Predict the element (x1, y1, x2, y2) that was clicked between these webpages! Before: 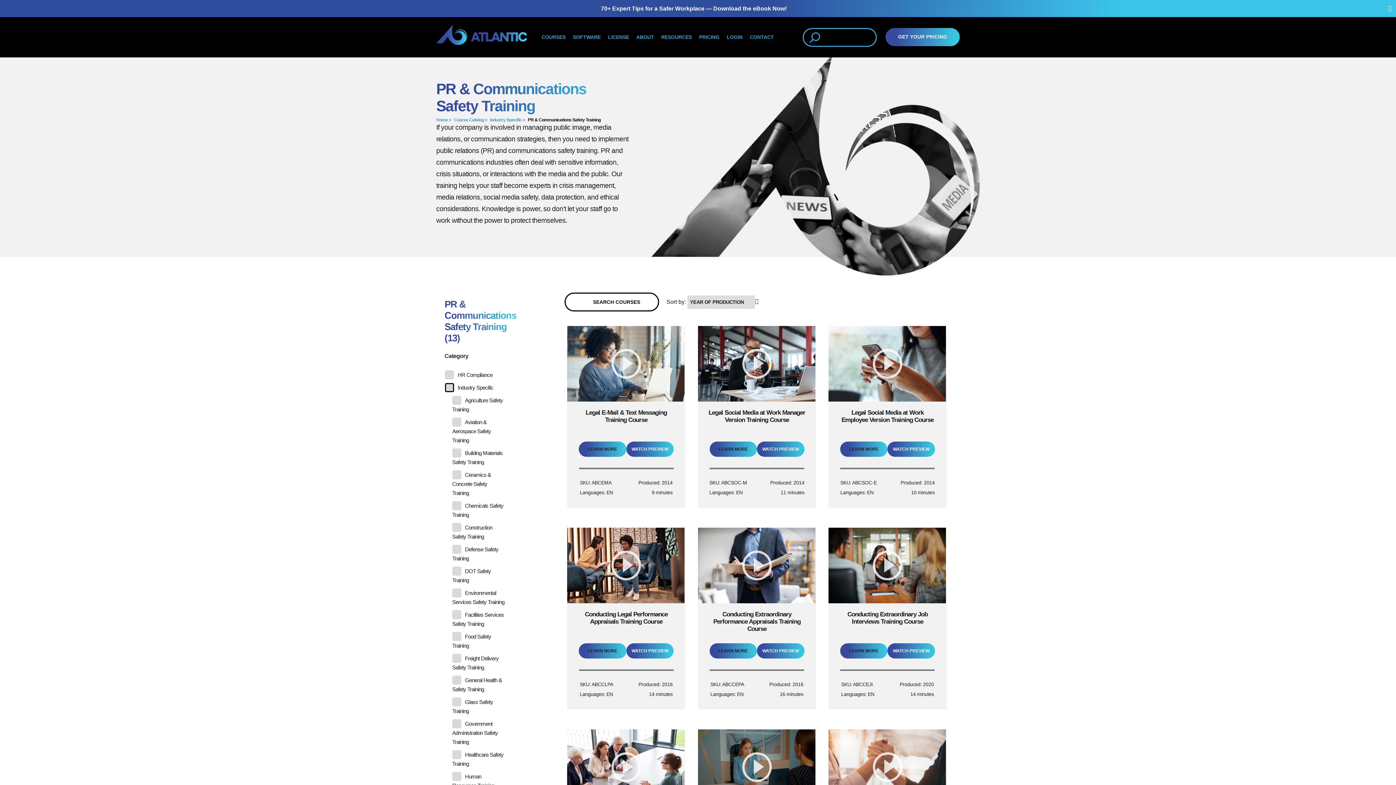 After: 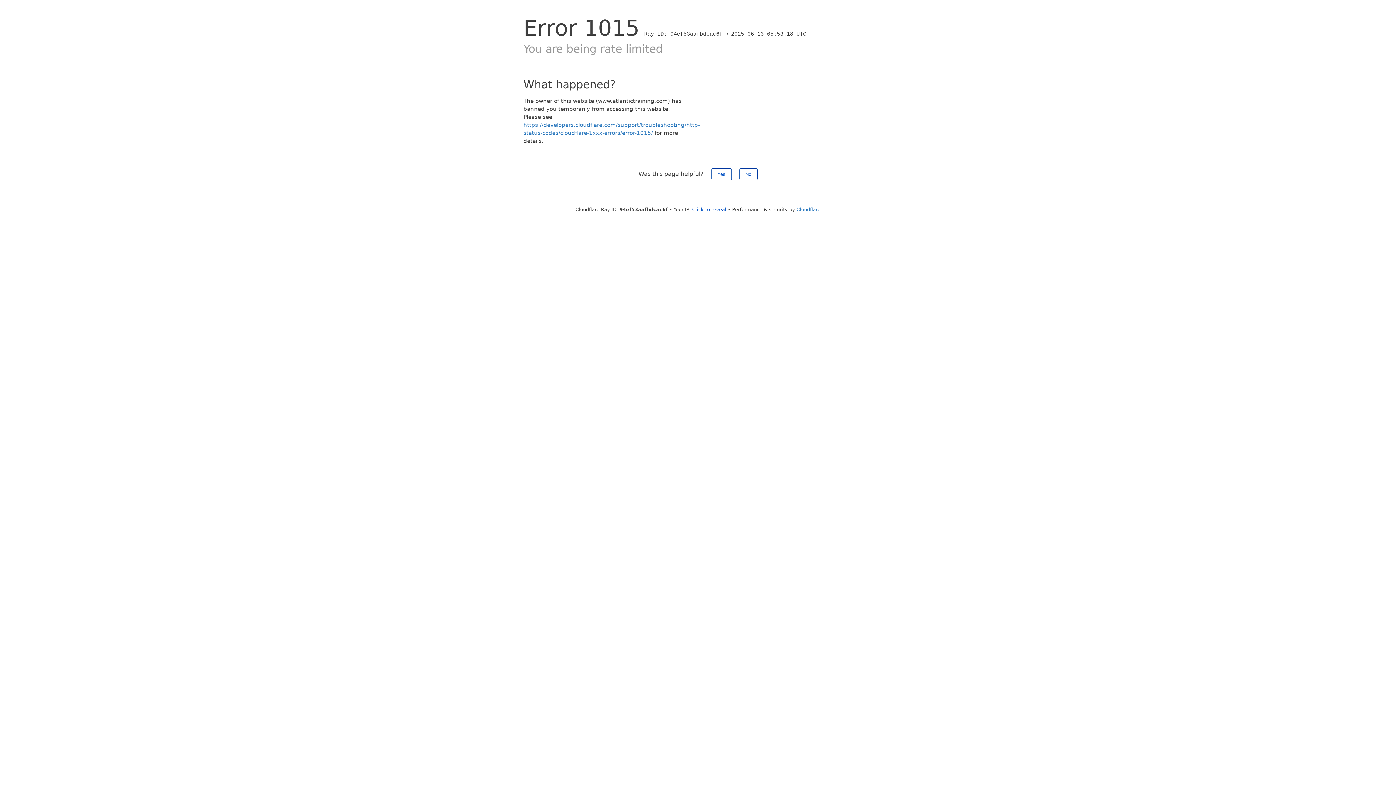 Action: label: LEARN MORE bbox: (709, 441, 757, 457)